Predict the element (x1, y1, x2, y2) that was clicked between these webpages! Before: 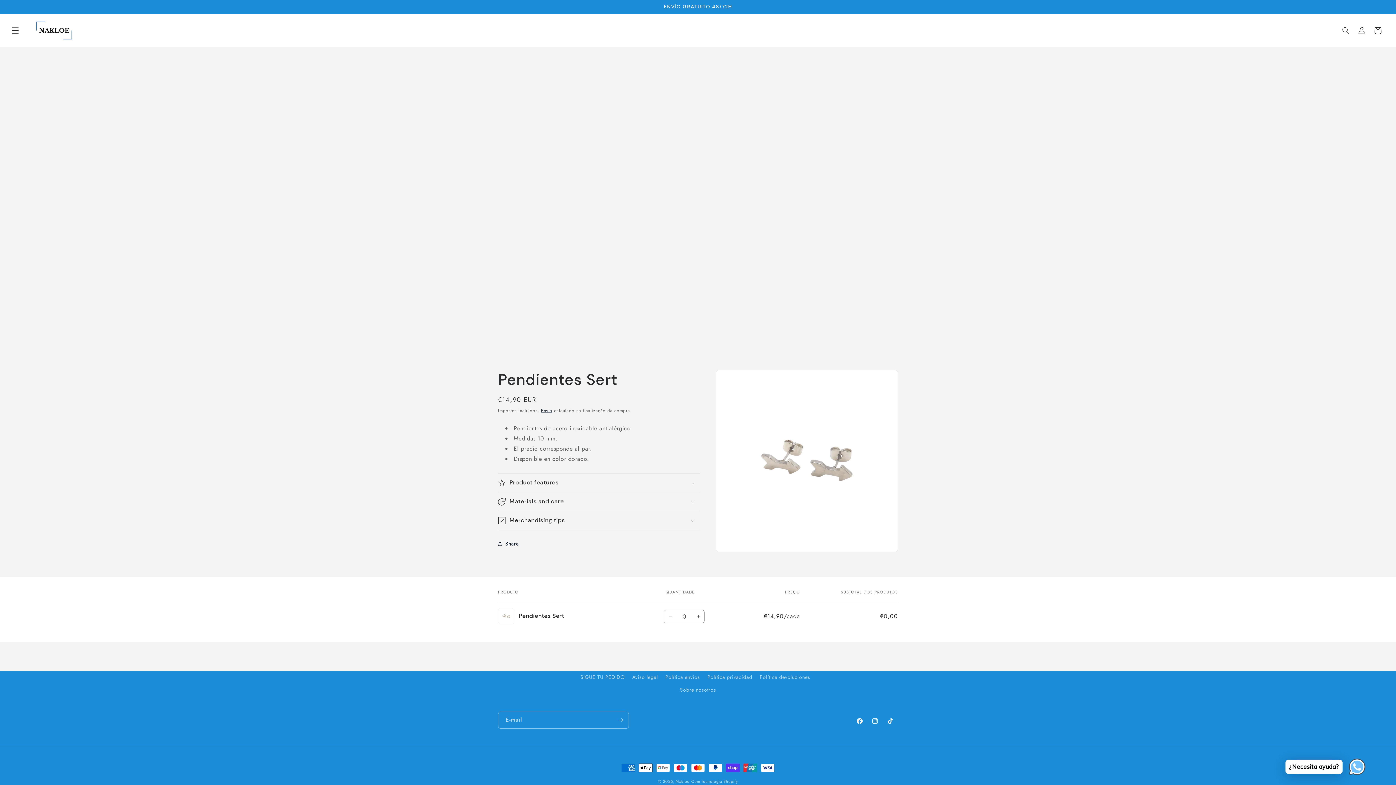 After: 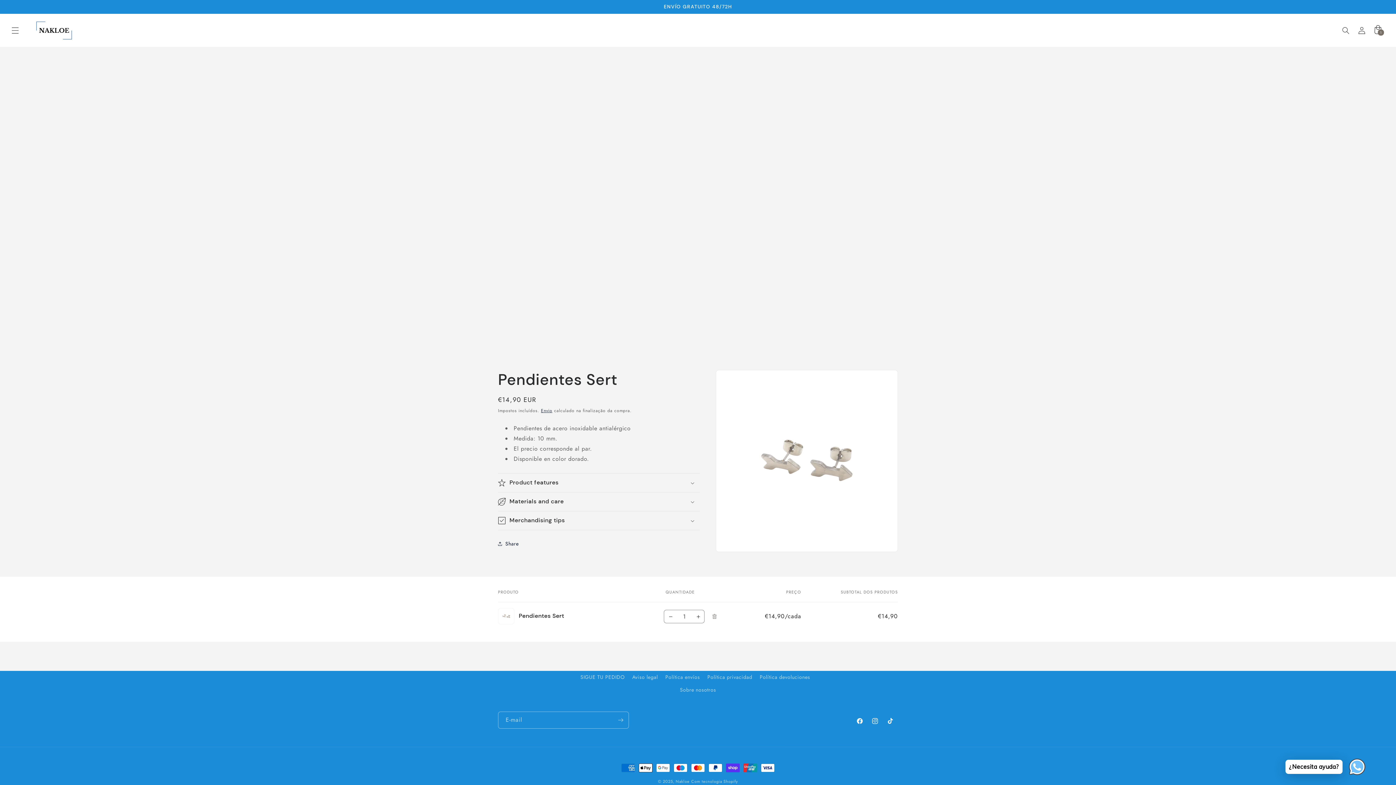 Action: label: Aumentar a quantidade de Default Title bbox: (692, 610, 704, 623)